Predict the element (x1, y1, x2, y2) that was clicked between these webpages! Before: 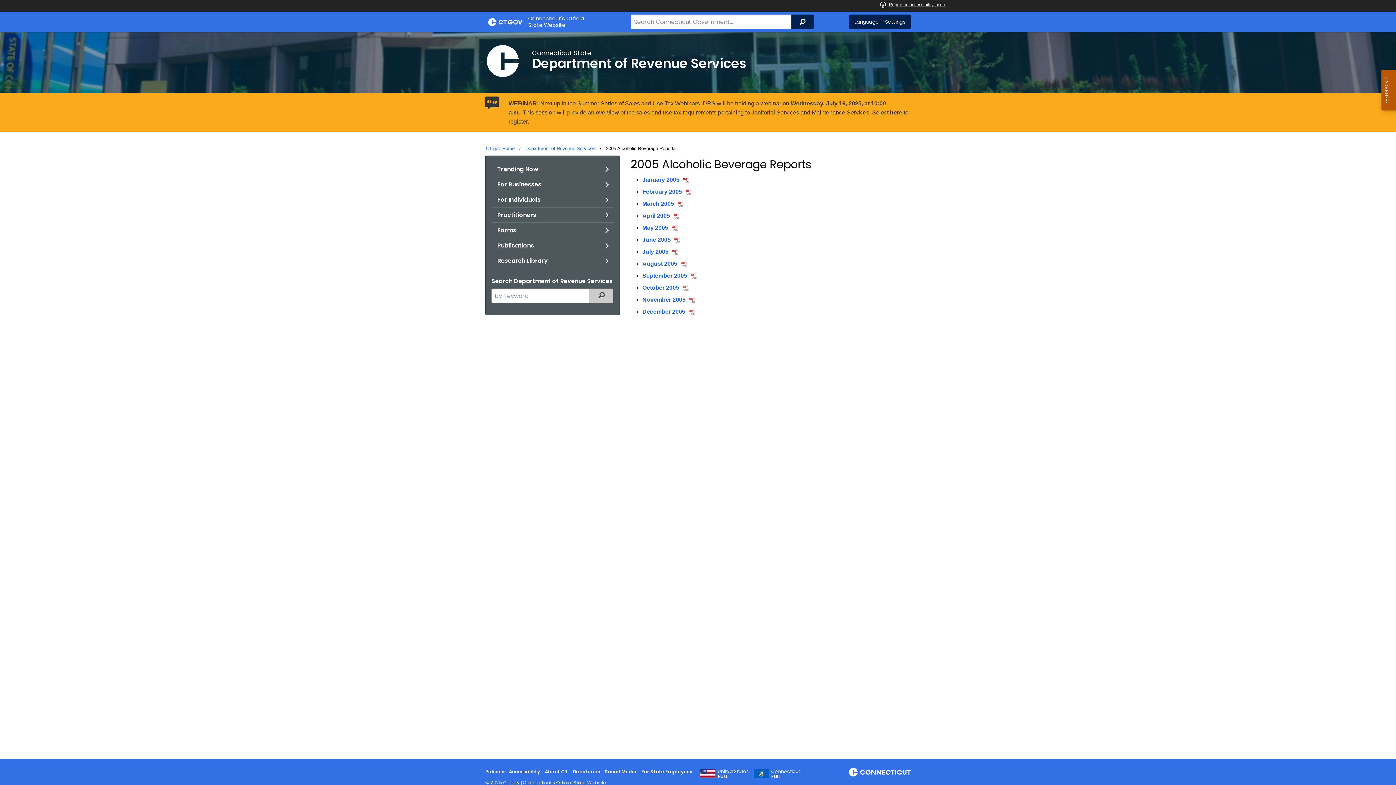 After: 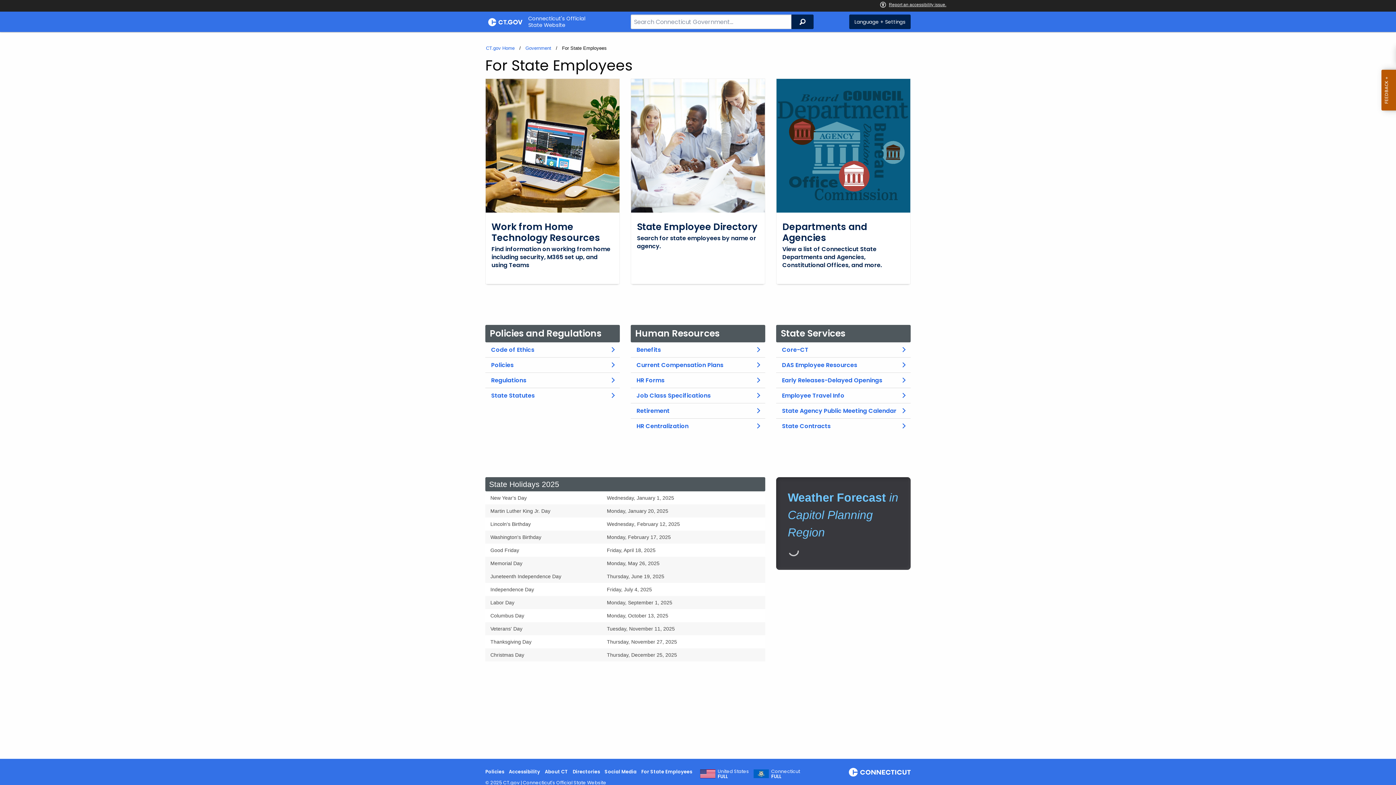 Action: bbox: (641, 768, 692, 775) label: For State Employees